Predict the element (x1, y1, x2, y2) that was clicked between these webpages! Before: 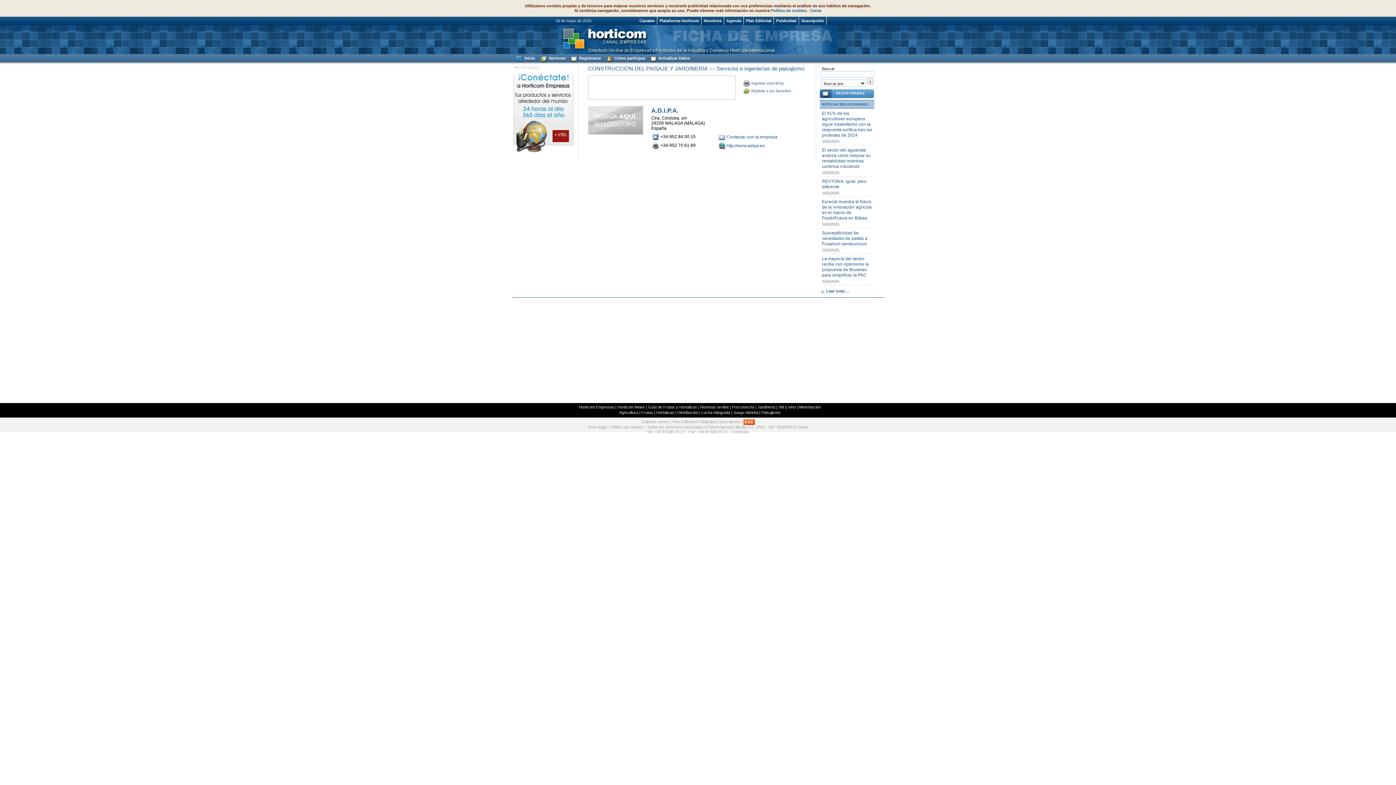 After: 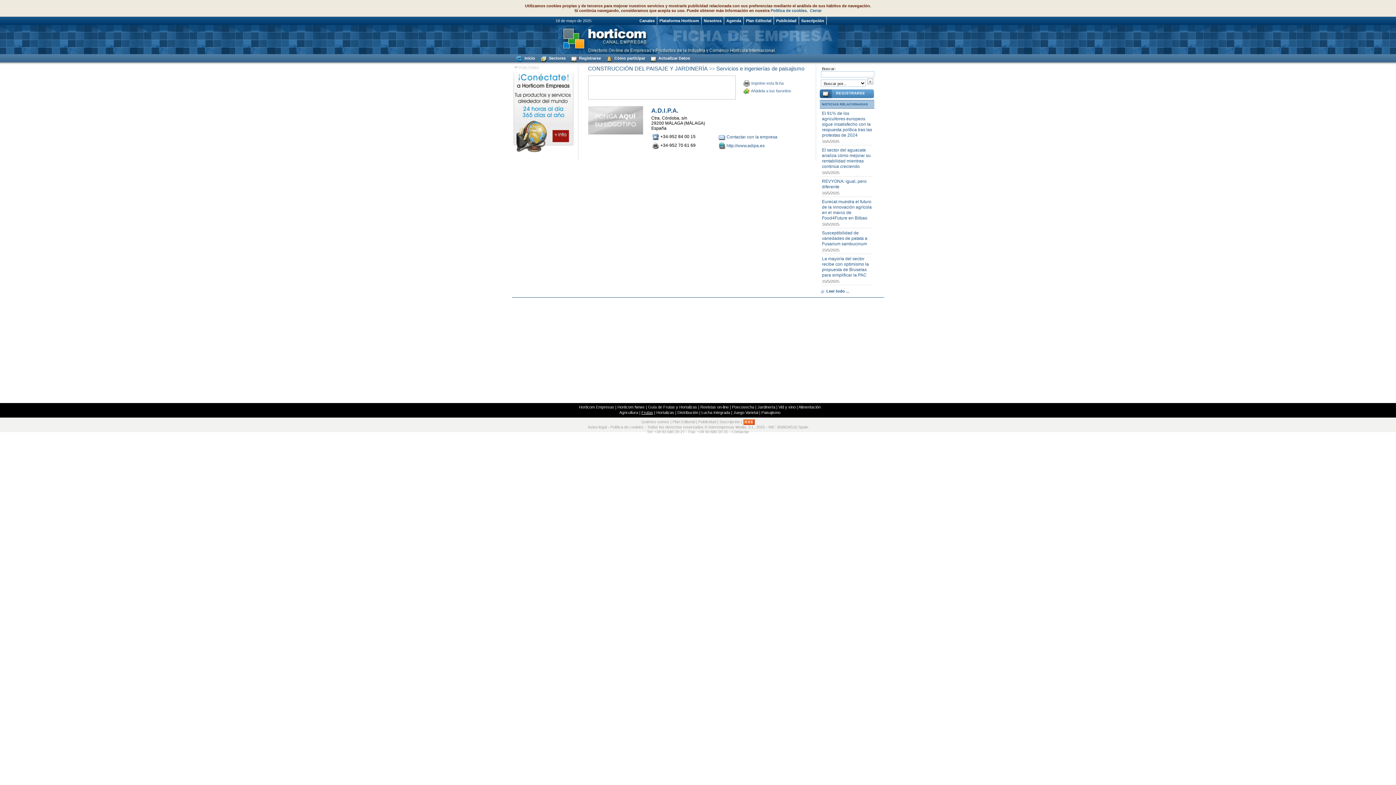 Action: label: Frutas bbox: (641, 410, 653, 414)